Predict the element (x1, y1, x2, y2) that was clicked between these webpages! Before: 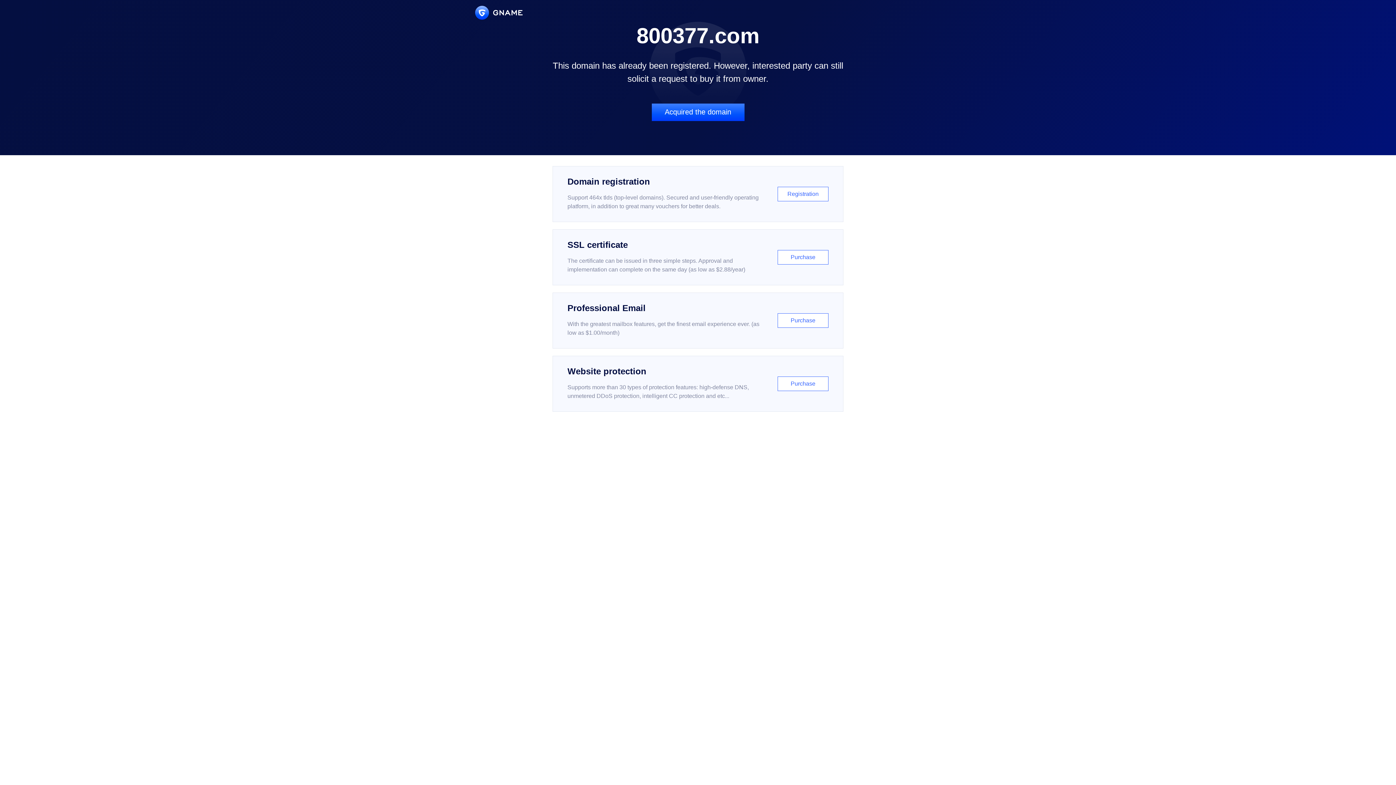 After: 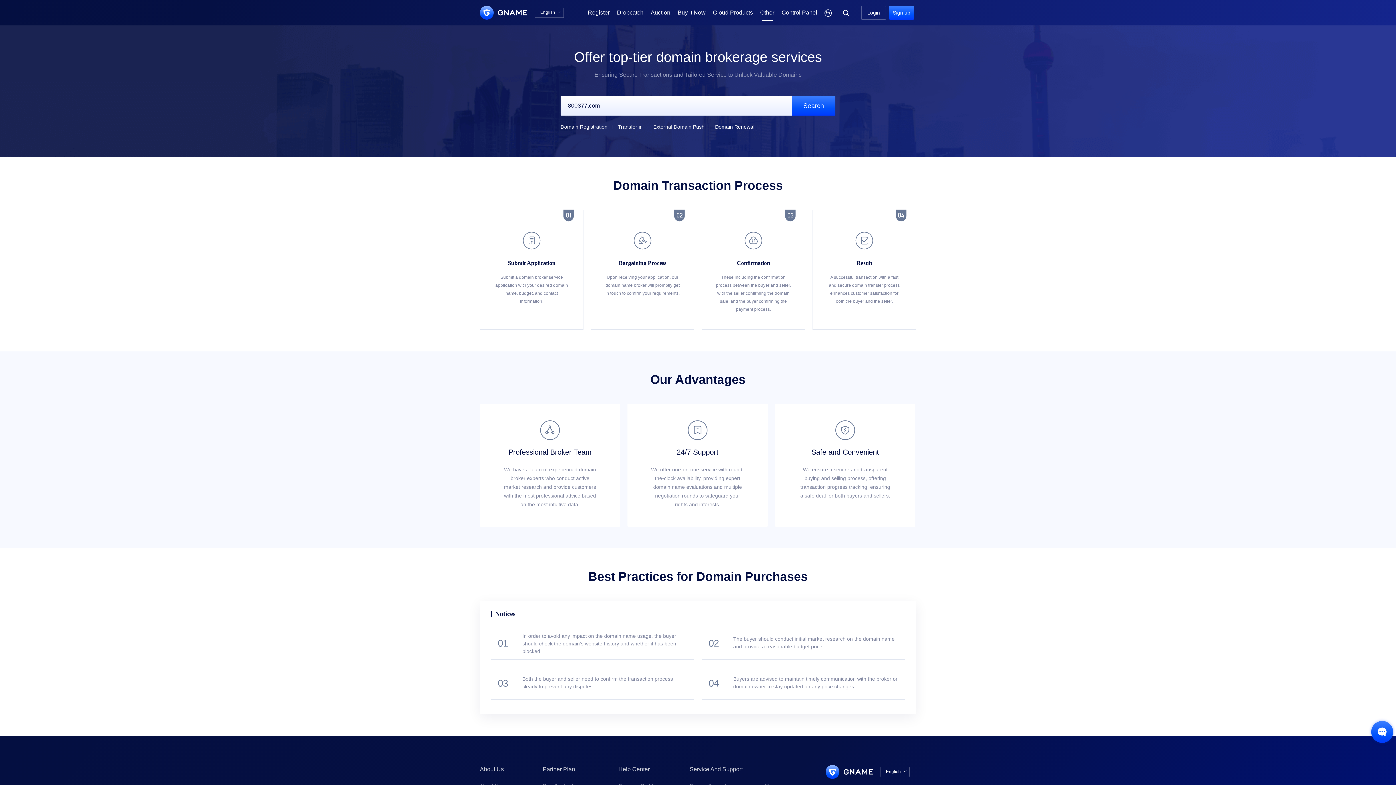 Action: label: Acquired the domain bbox: (651, 103, 744, 121)